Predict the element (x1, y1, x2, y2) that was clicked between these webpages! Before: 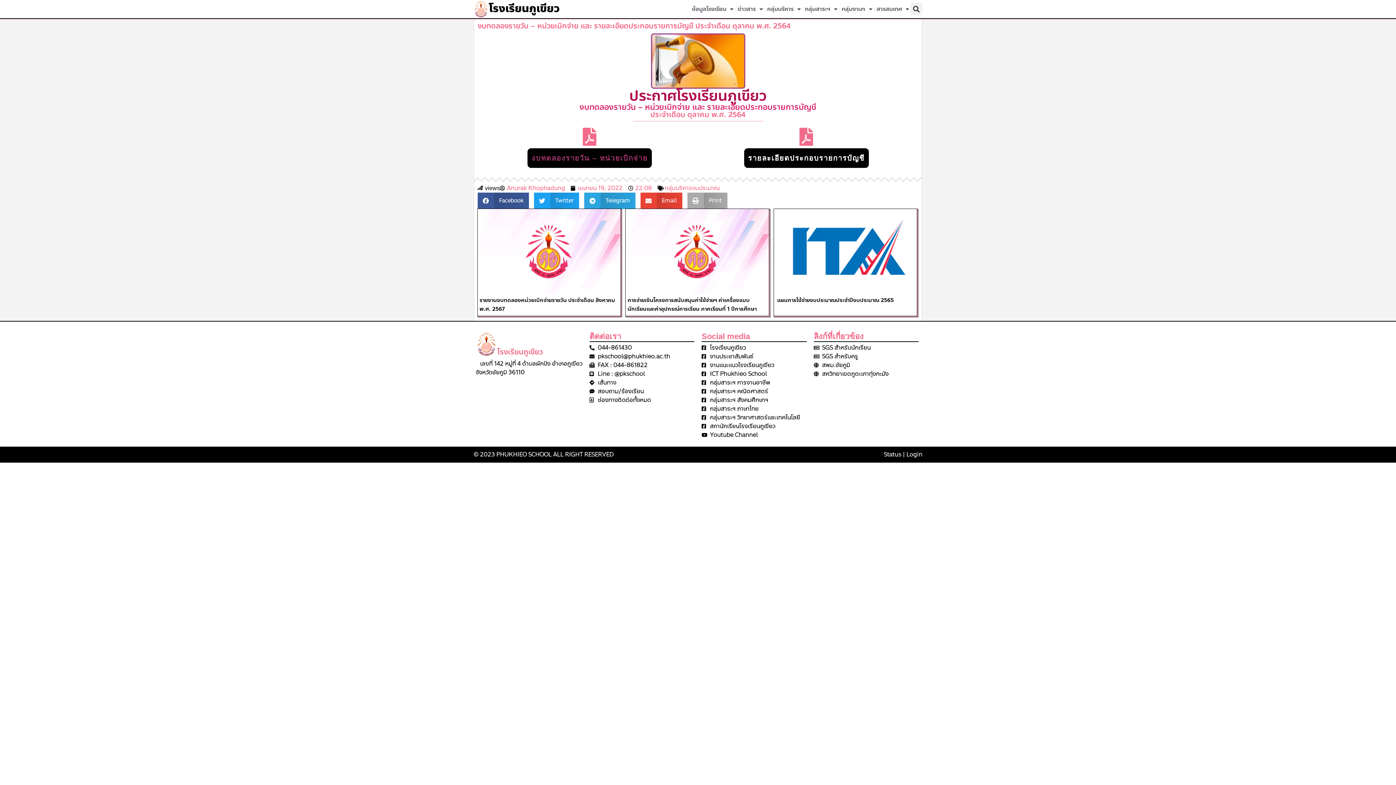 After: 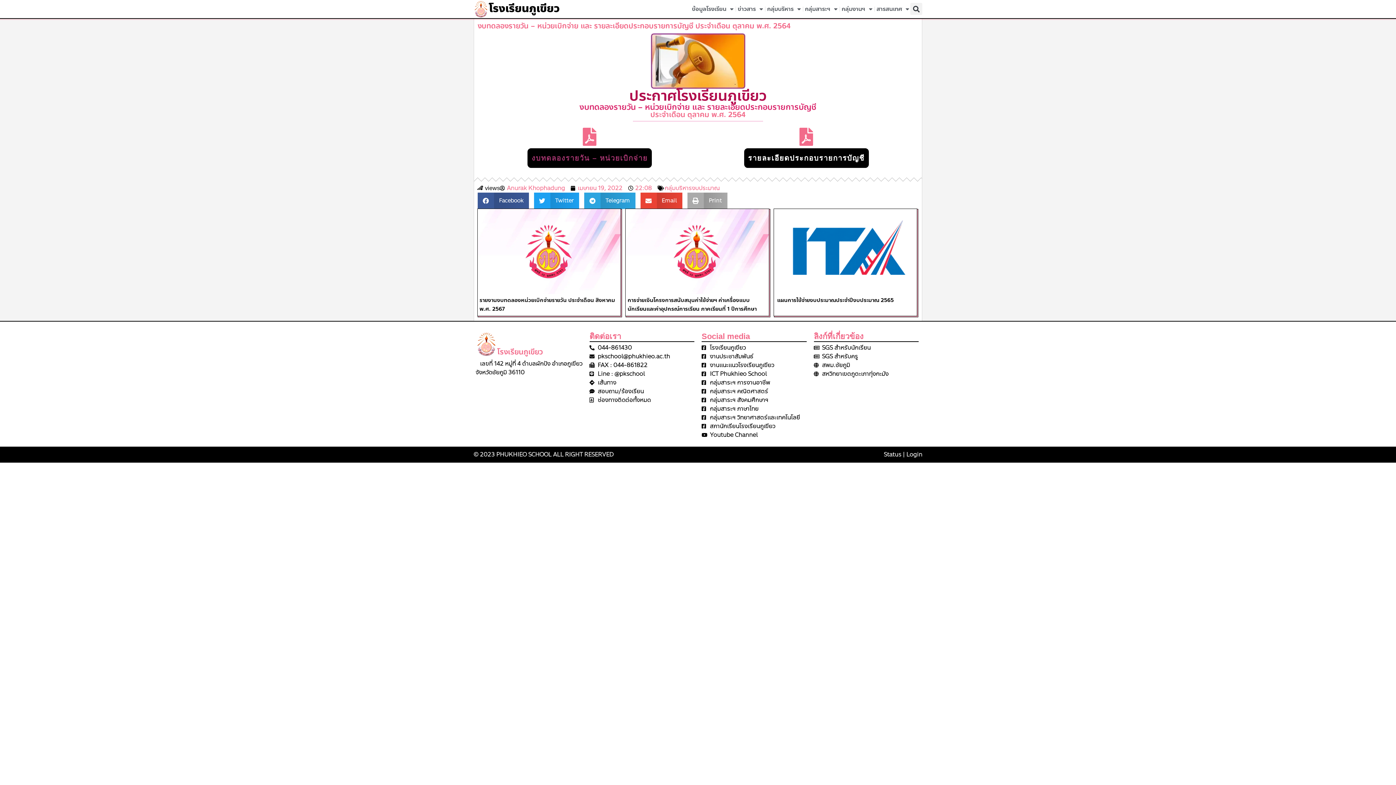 Action: label: กลุ่มสาระฯ ภาษาไทย bbox: (701, 404, 806, 413)